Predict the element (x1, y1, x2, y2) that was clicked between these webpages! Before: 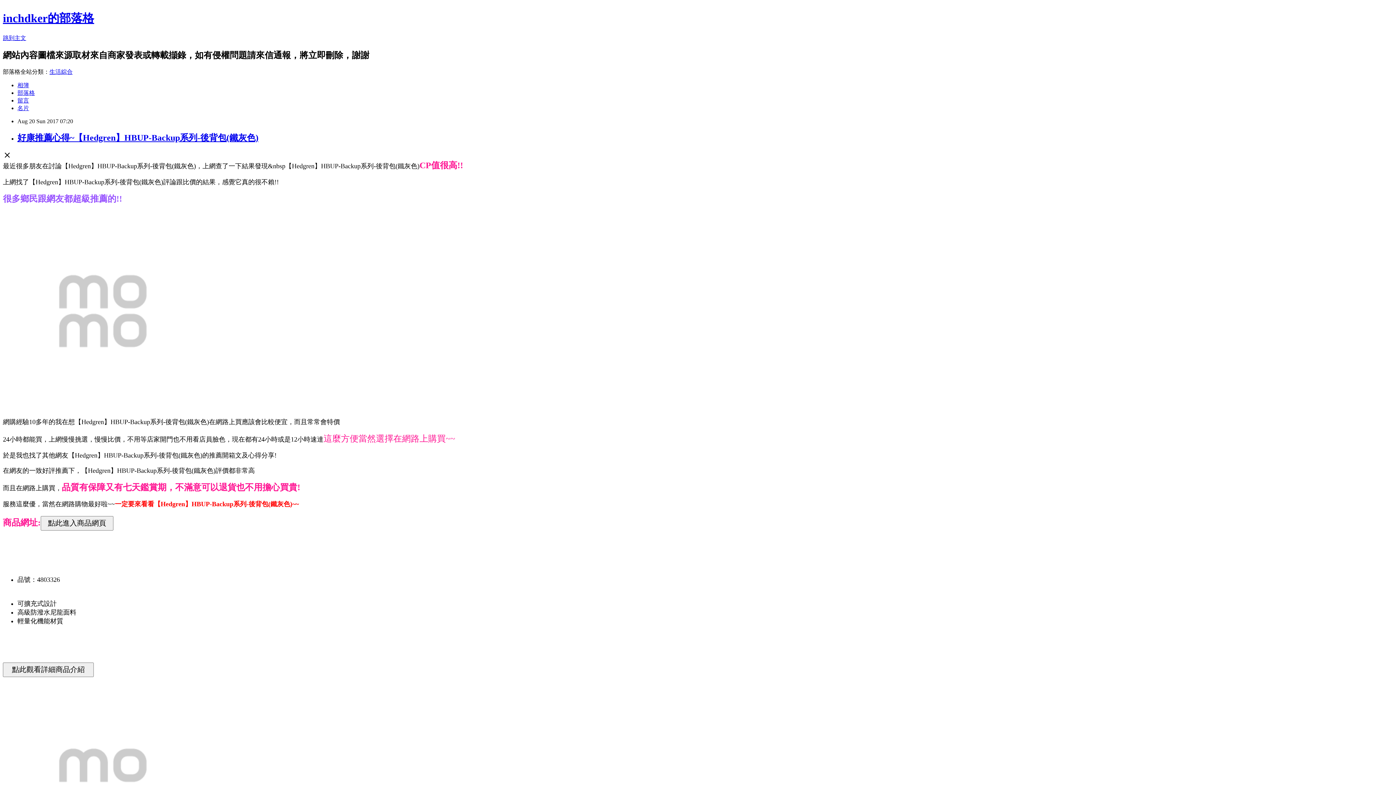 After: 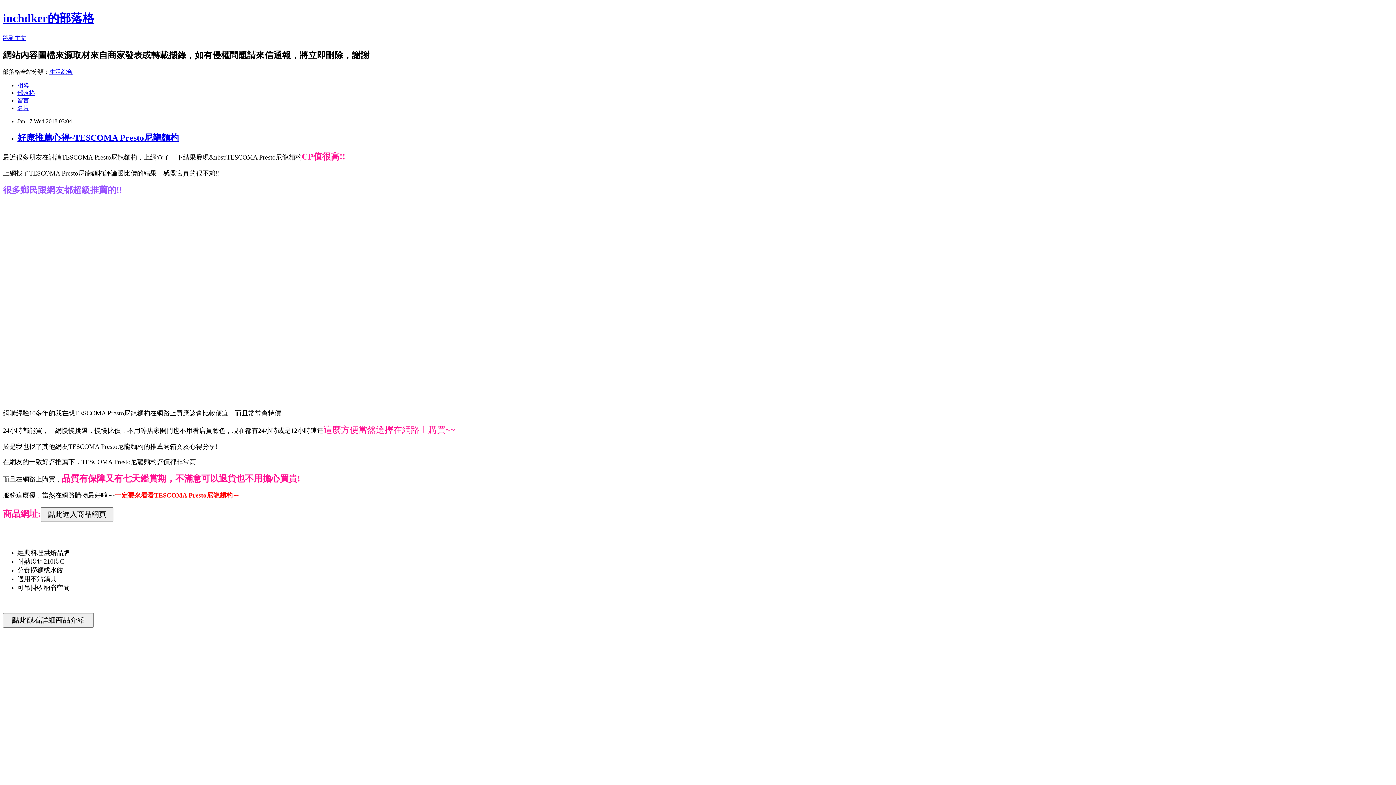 Action: bbox: (2, 11, 94, 24) label: inchdker的部落格